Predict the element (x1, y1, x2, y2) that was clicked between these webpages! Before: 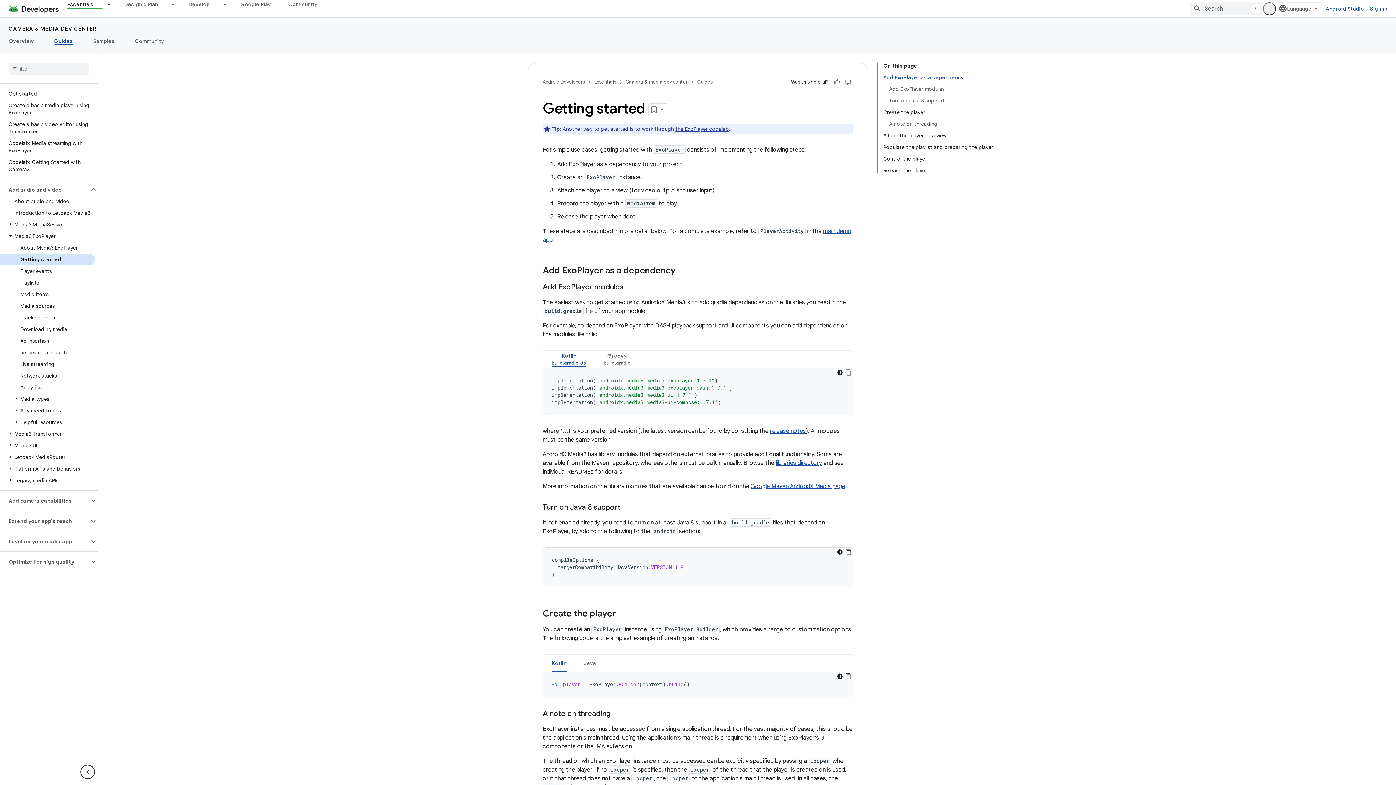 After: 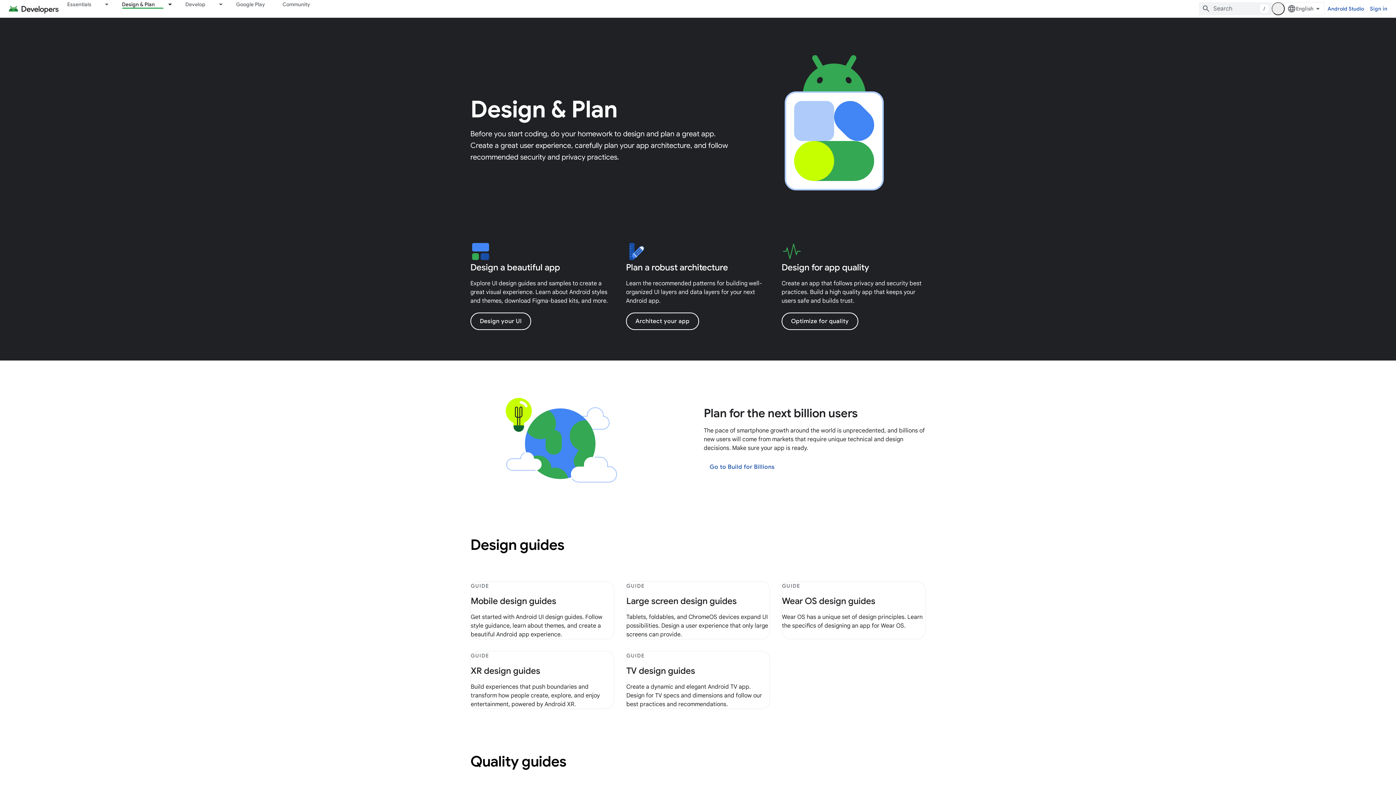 Action: label: Design & Plan bbox: (115, 0, 166, 8)